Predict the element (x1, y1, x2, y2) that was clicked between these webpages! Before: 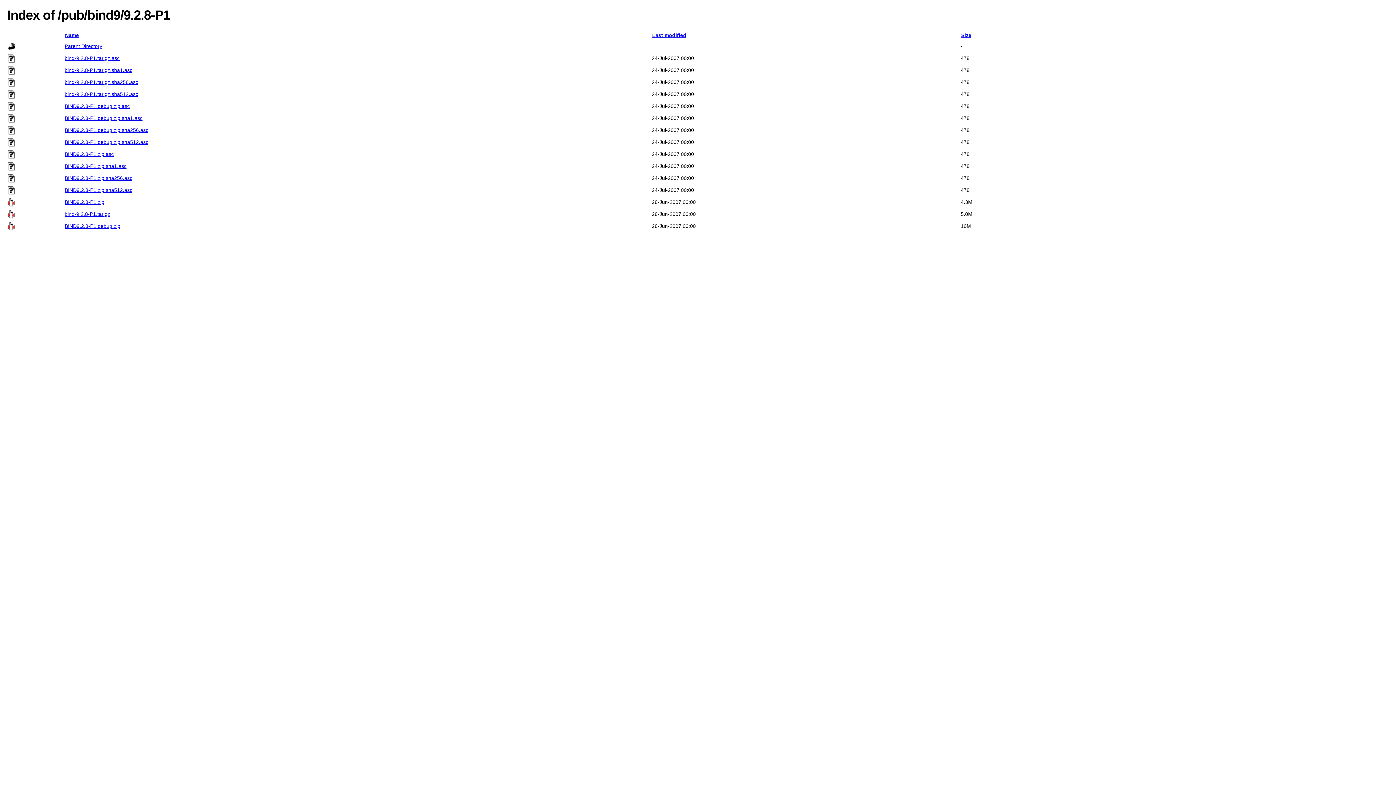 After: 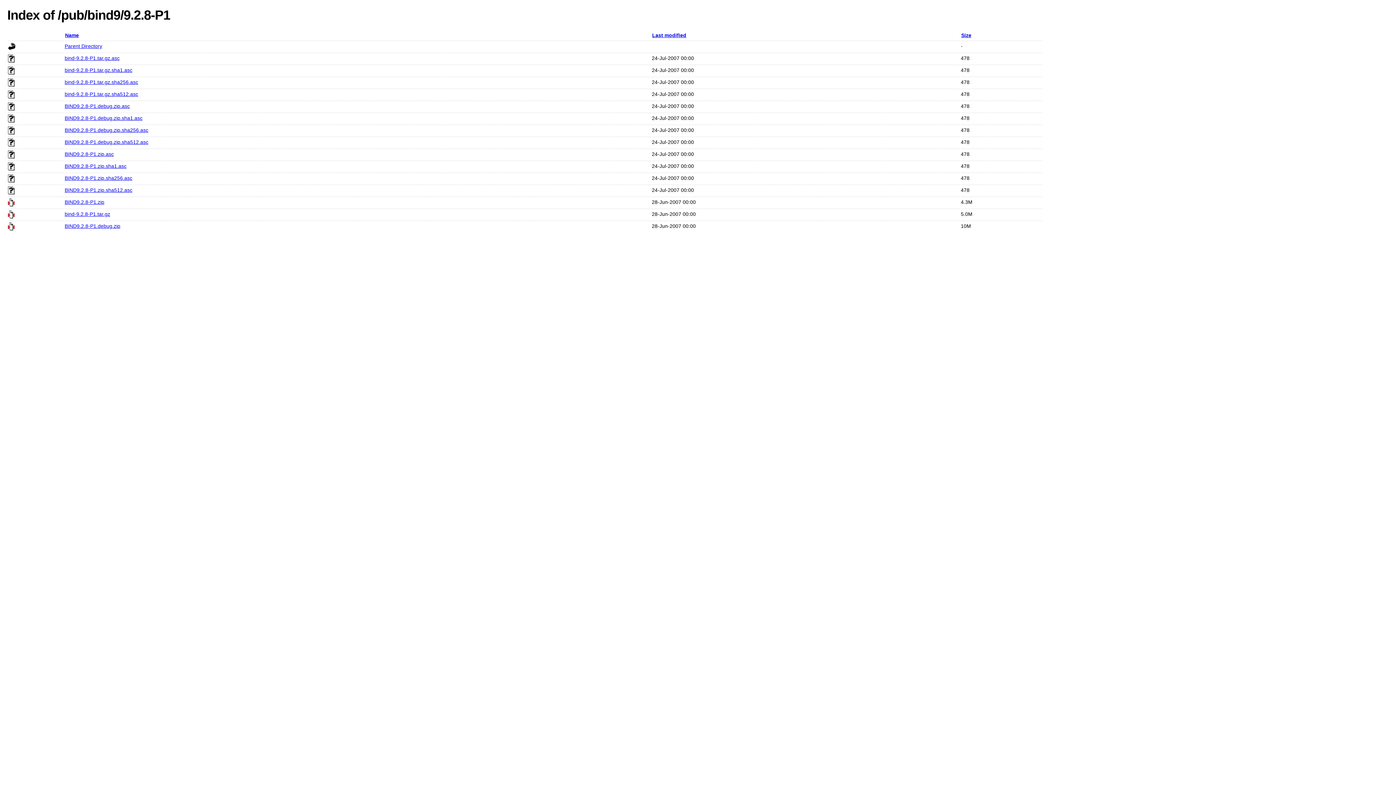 Action: label: BIND9.2.8-P1.zip.asc bbox: (64, 151, 113, 157)